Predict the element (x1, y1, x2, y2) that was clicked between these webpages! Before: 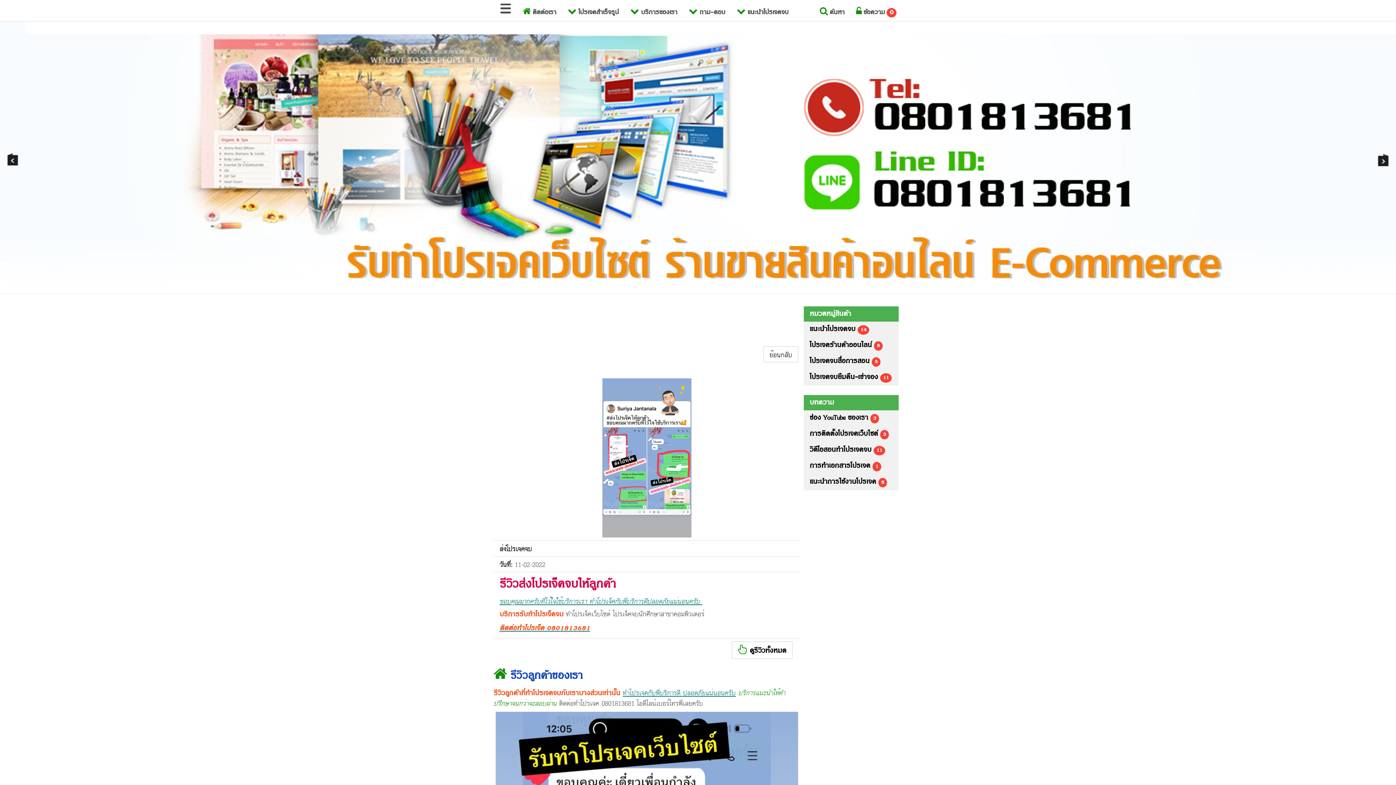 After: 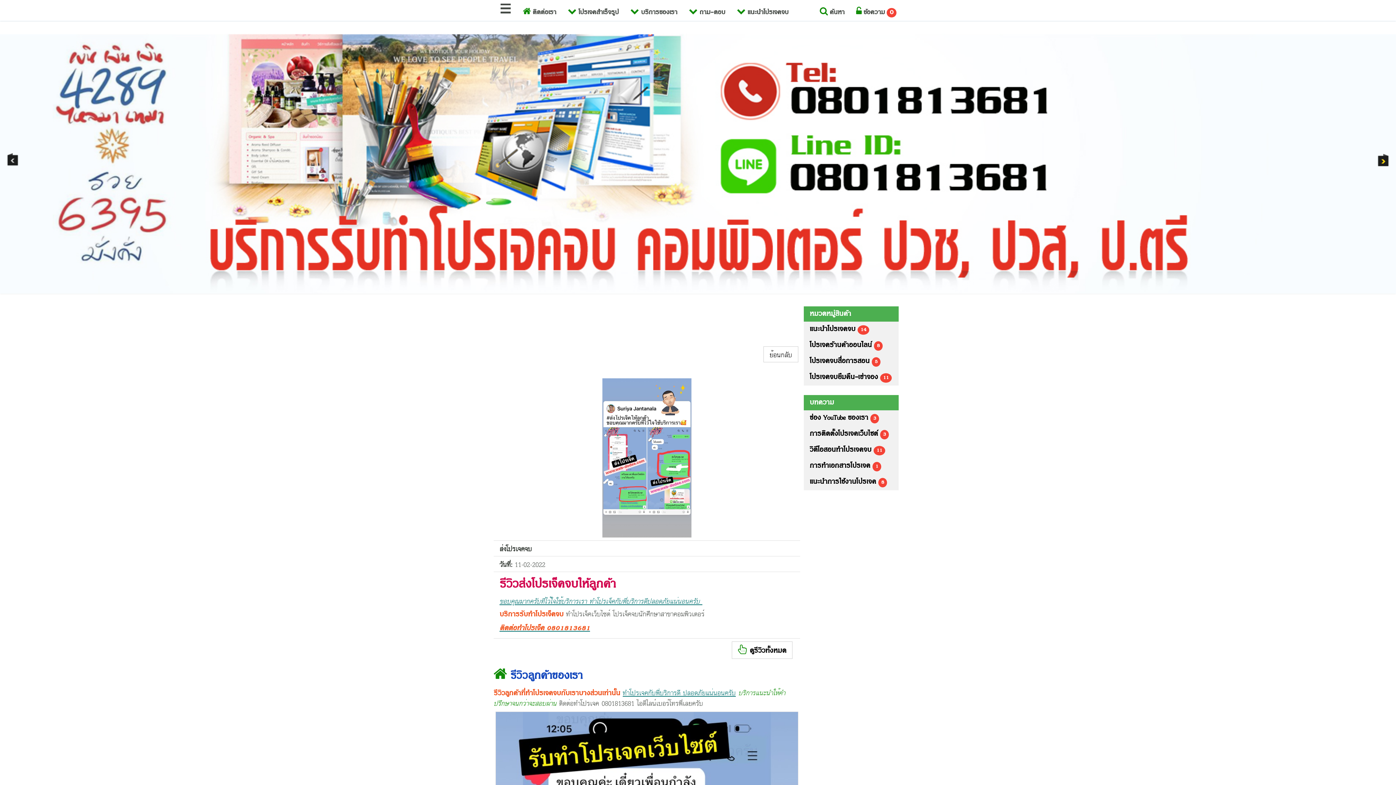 Action: bbox: (1377, 153, 1389, 166)